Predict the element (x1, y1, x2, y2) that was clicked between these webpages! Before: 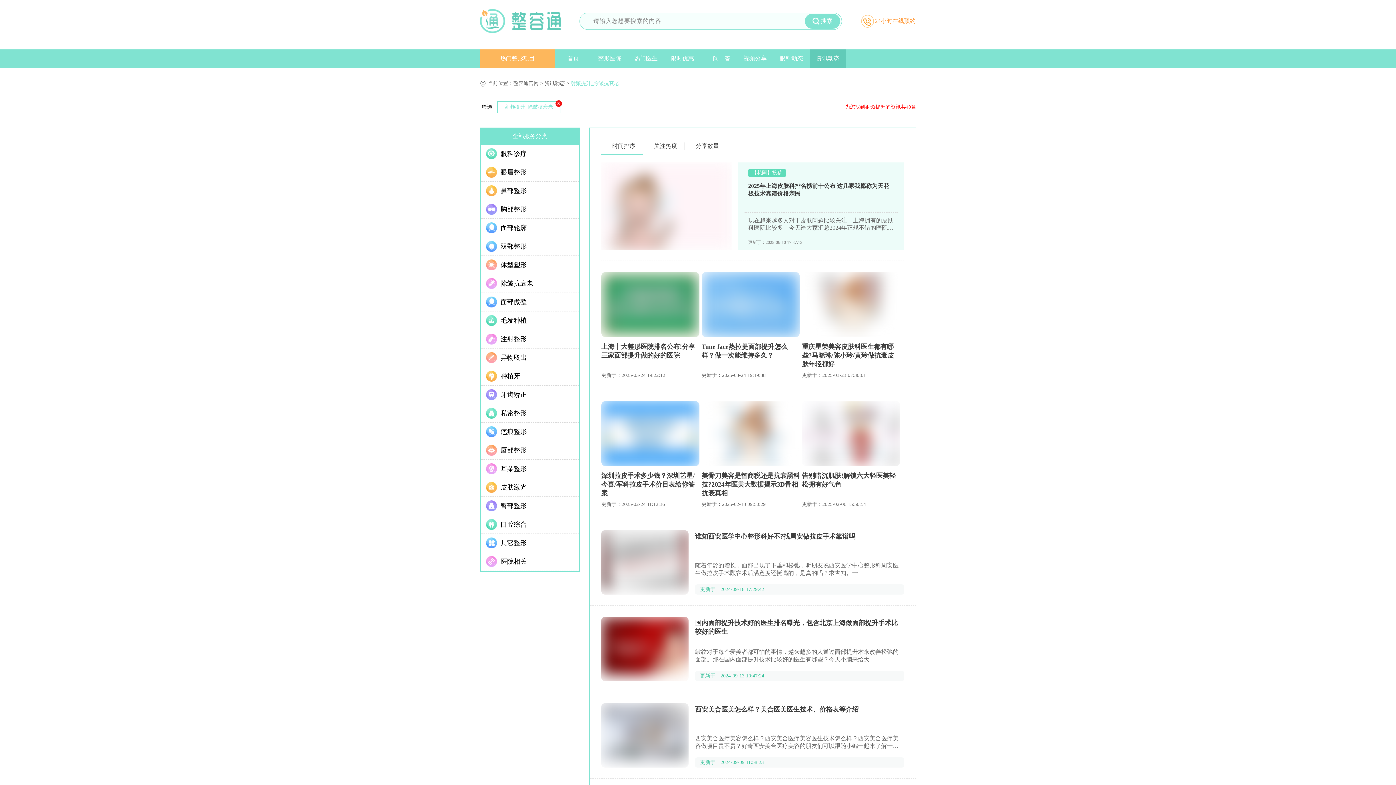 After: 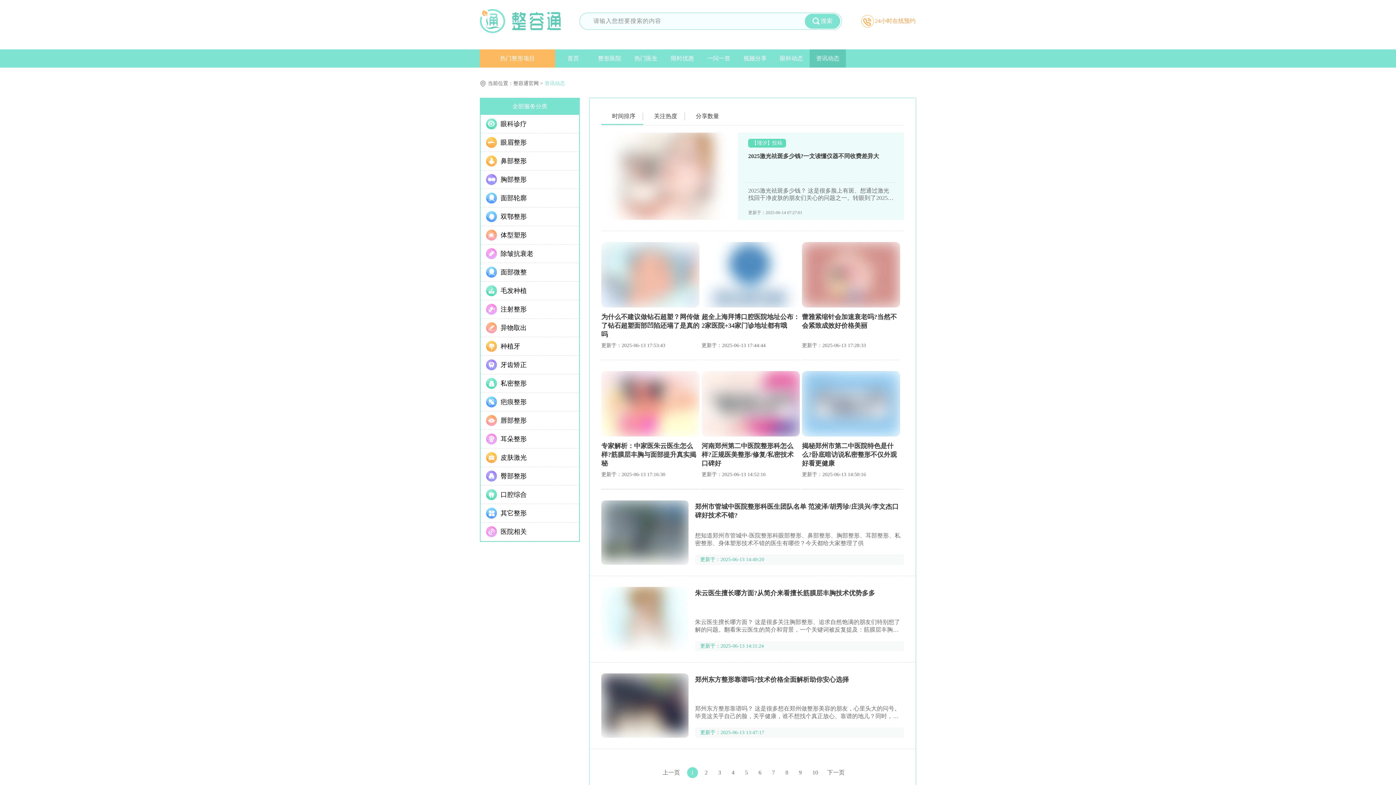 Action: label: x bbox: (555, 100, 562, 106)